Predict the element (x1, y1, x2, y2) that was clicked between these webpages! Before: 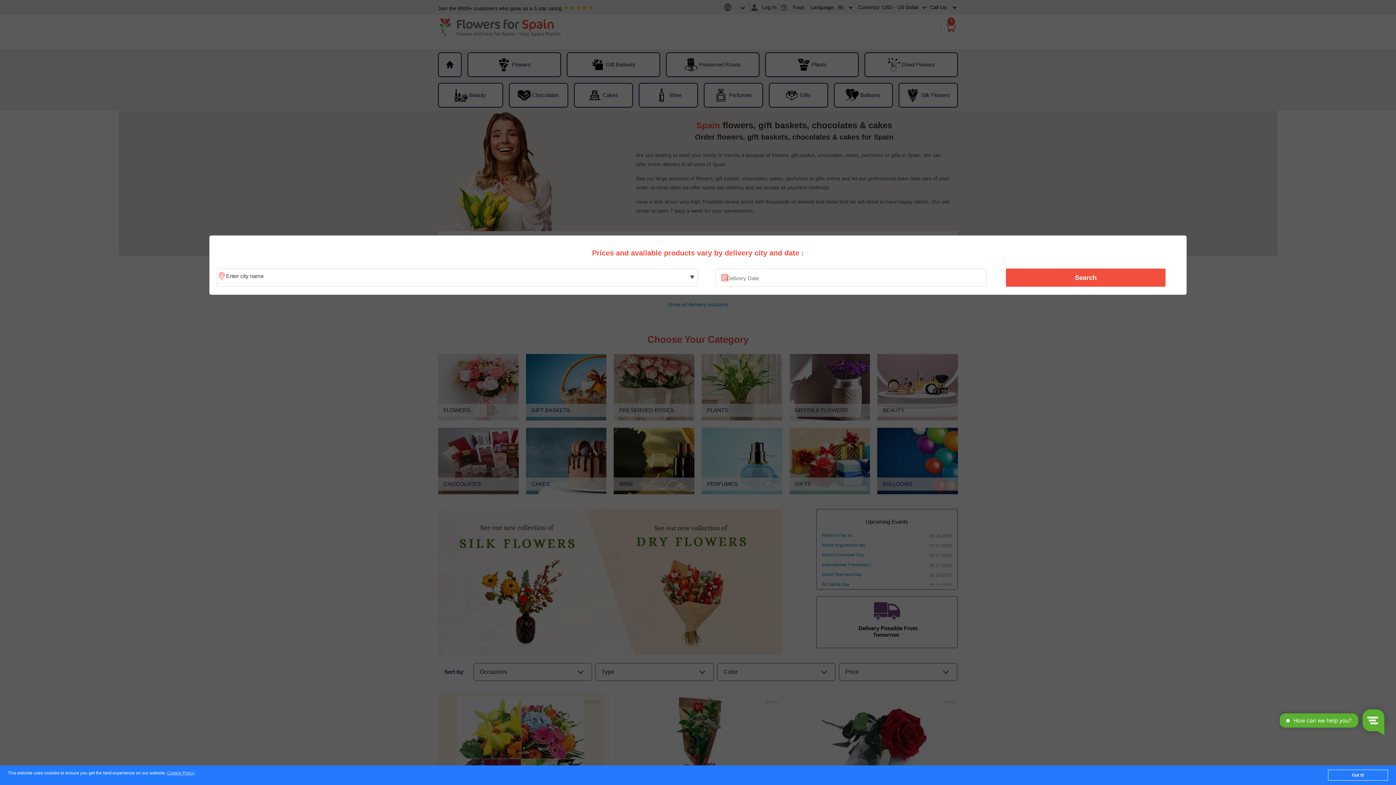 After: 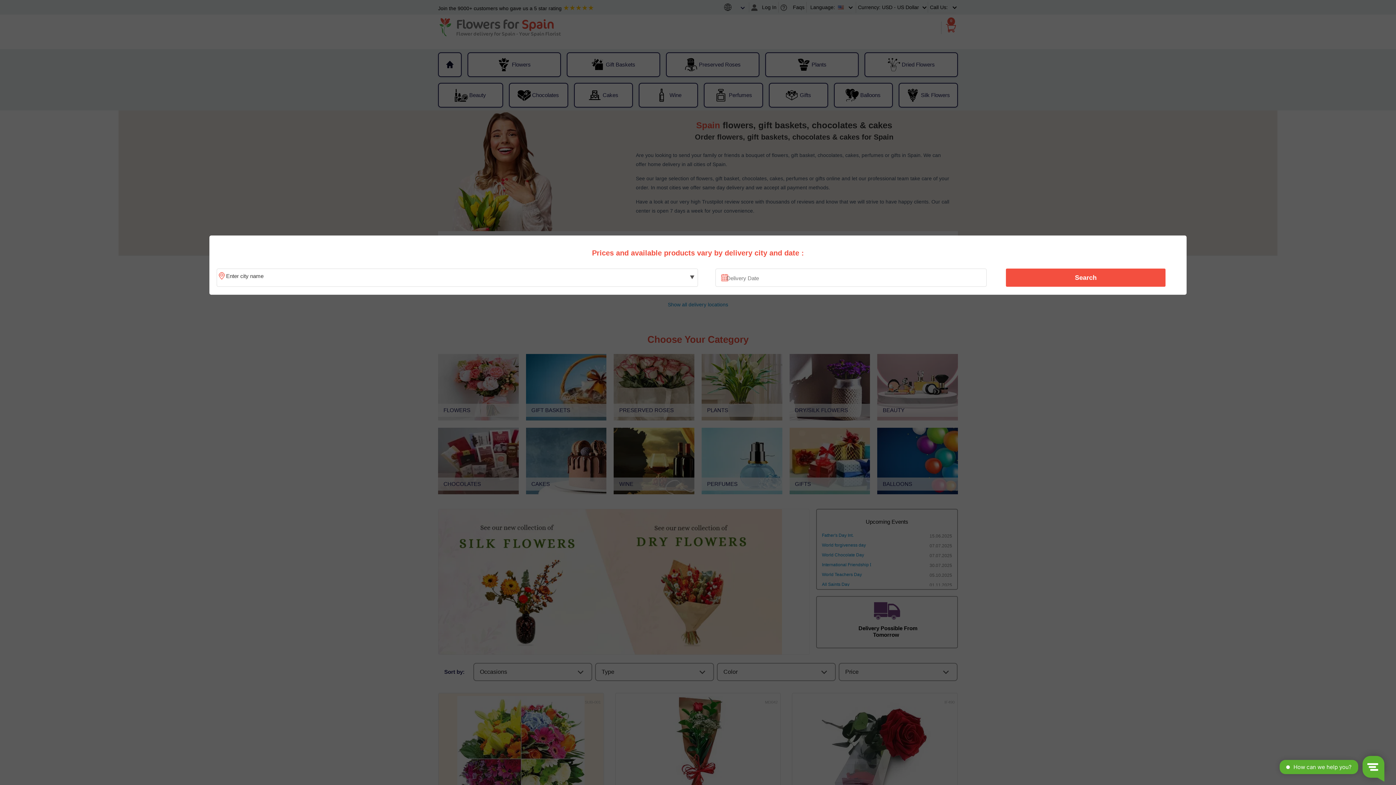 Action: label: Got it! bbox: (1328, 770, 1388, 781)